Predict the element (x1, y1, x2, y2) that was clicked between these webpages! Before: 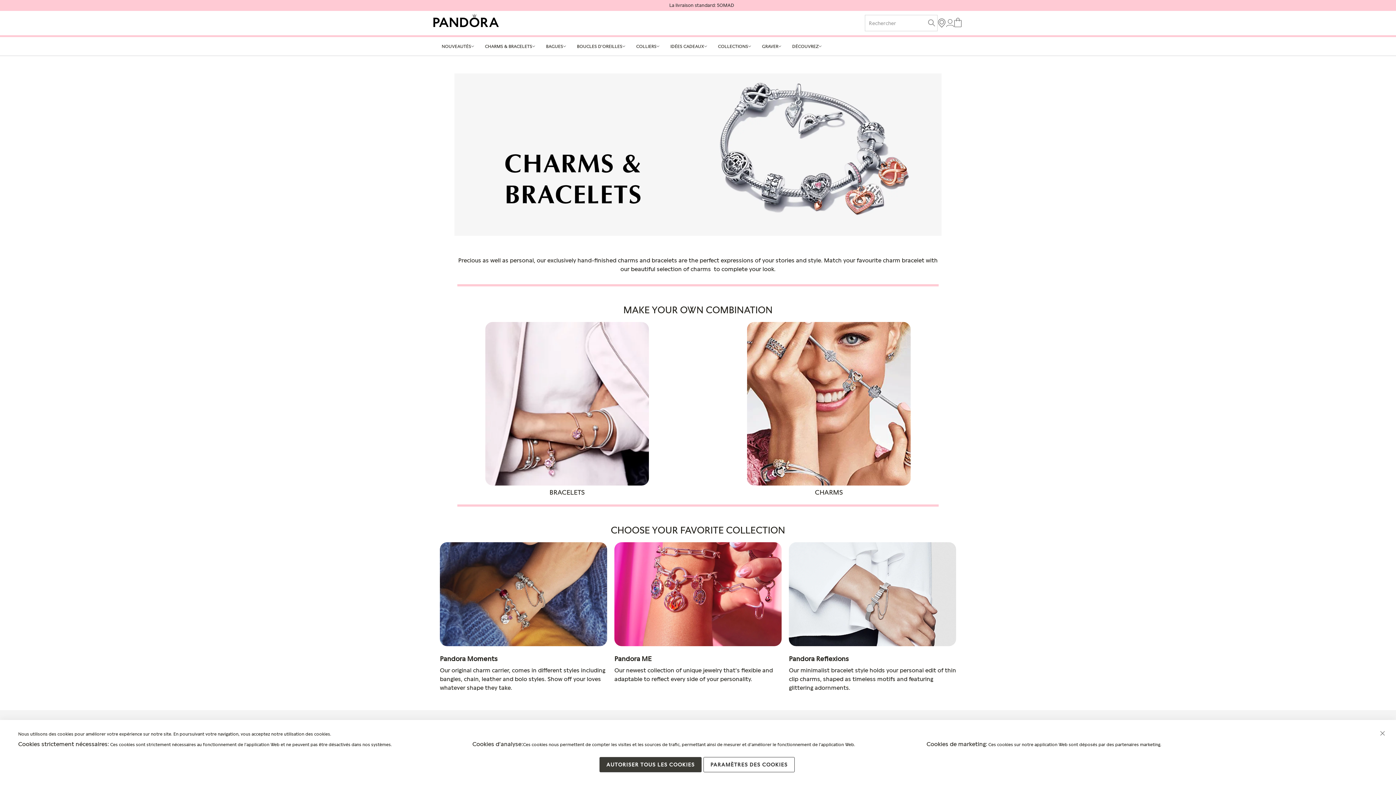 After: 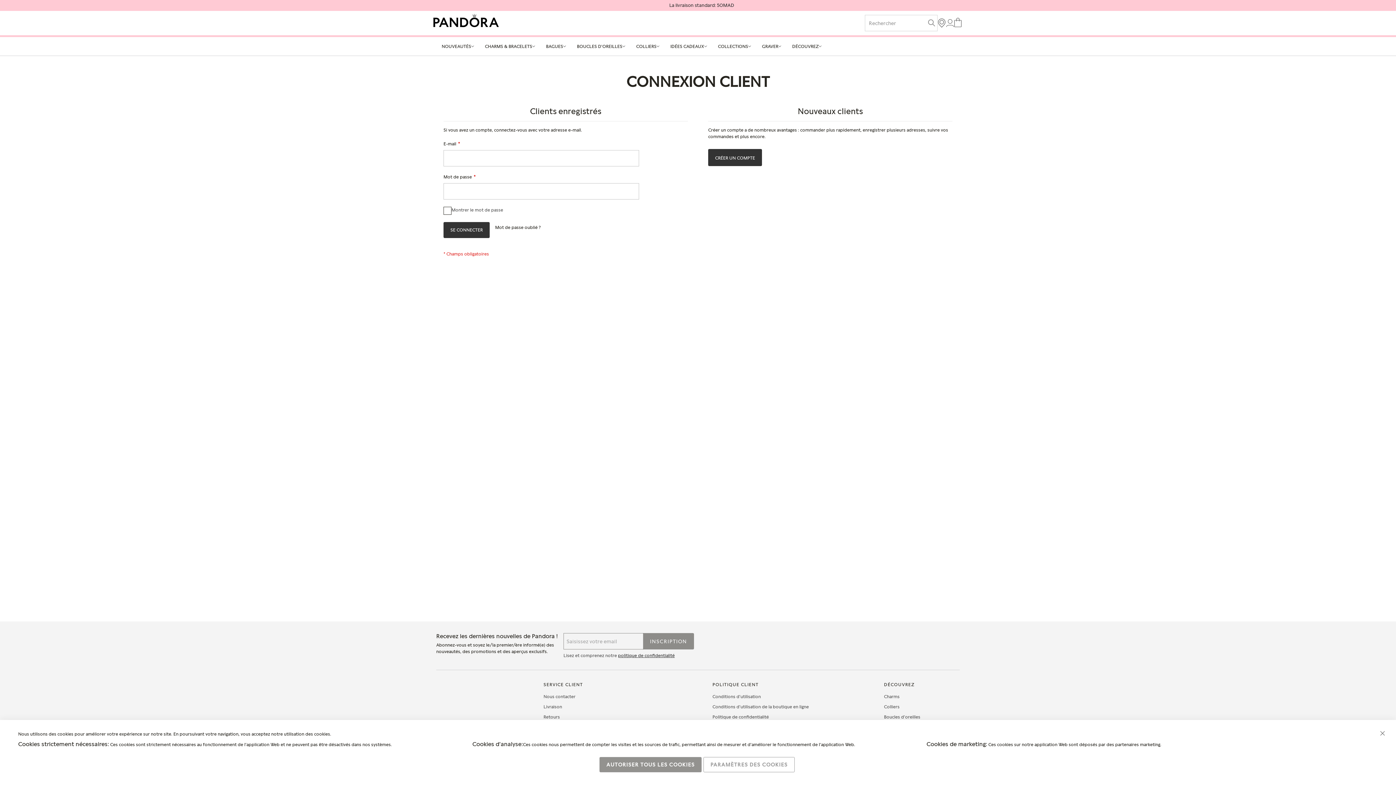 Action: label: Se connecter bbox: (946, 18, 954, 27)